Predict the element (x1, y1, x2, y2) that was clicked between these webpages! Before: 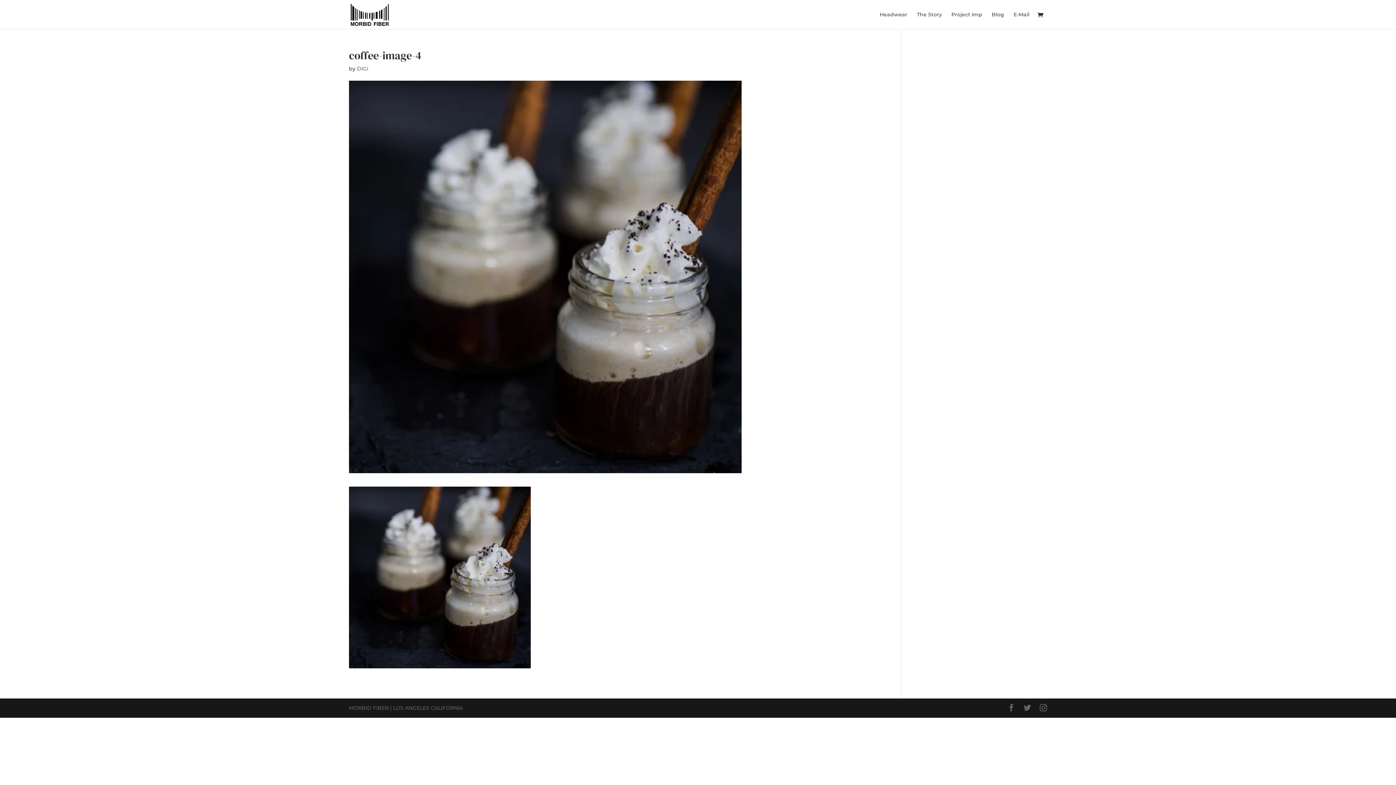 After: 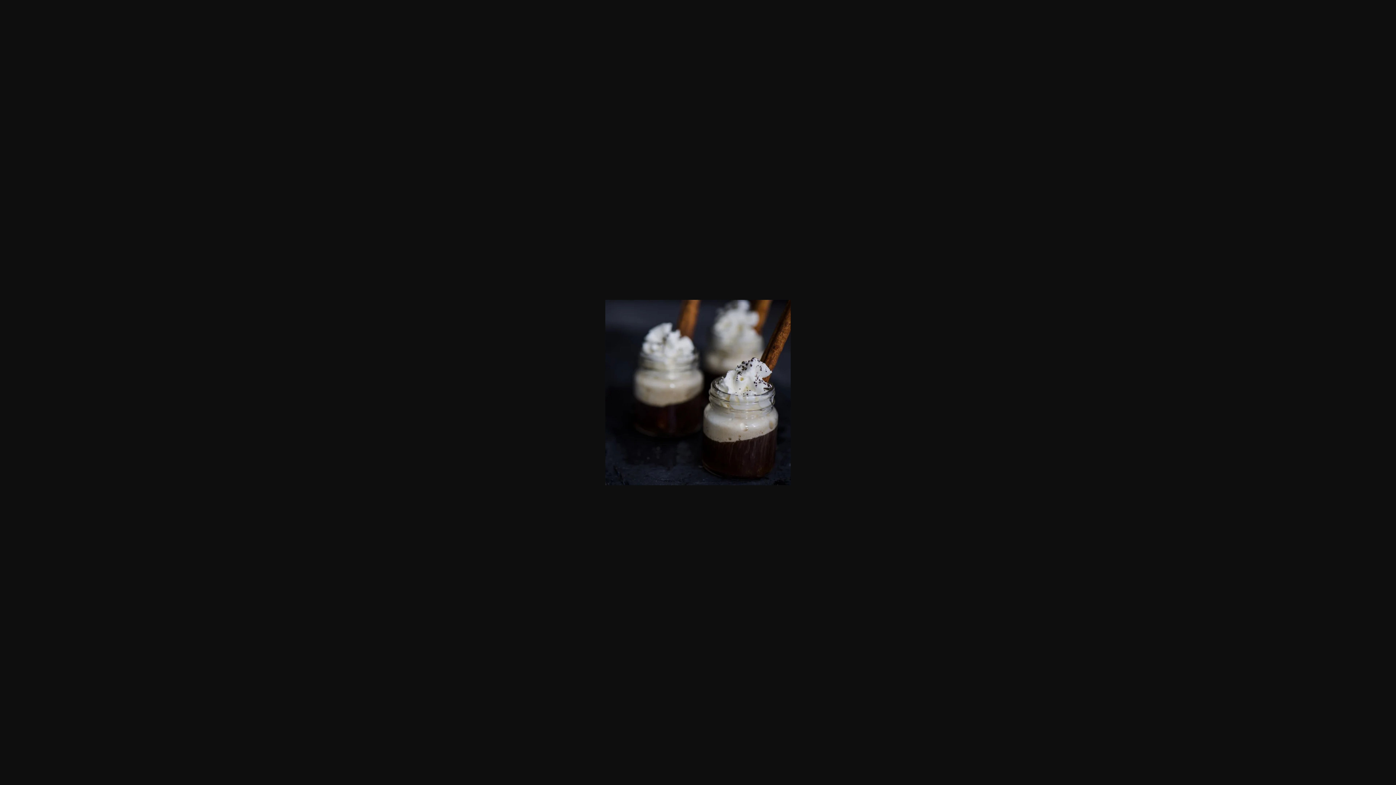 Action: bbox: (349, 661, 530, 667)